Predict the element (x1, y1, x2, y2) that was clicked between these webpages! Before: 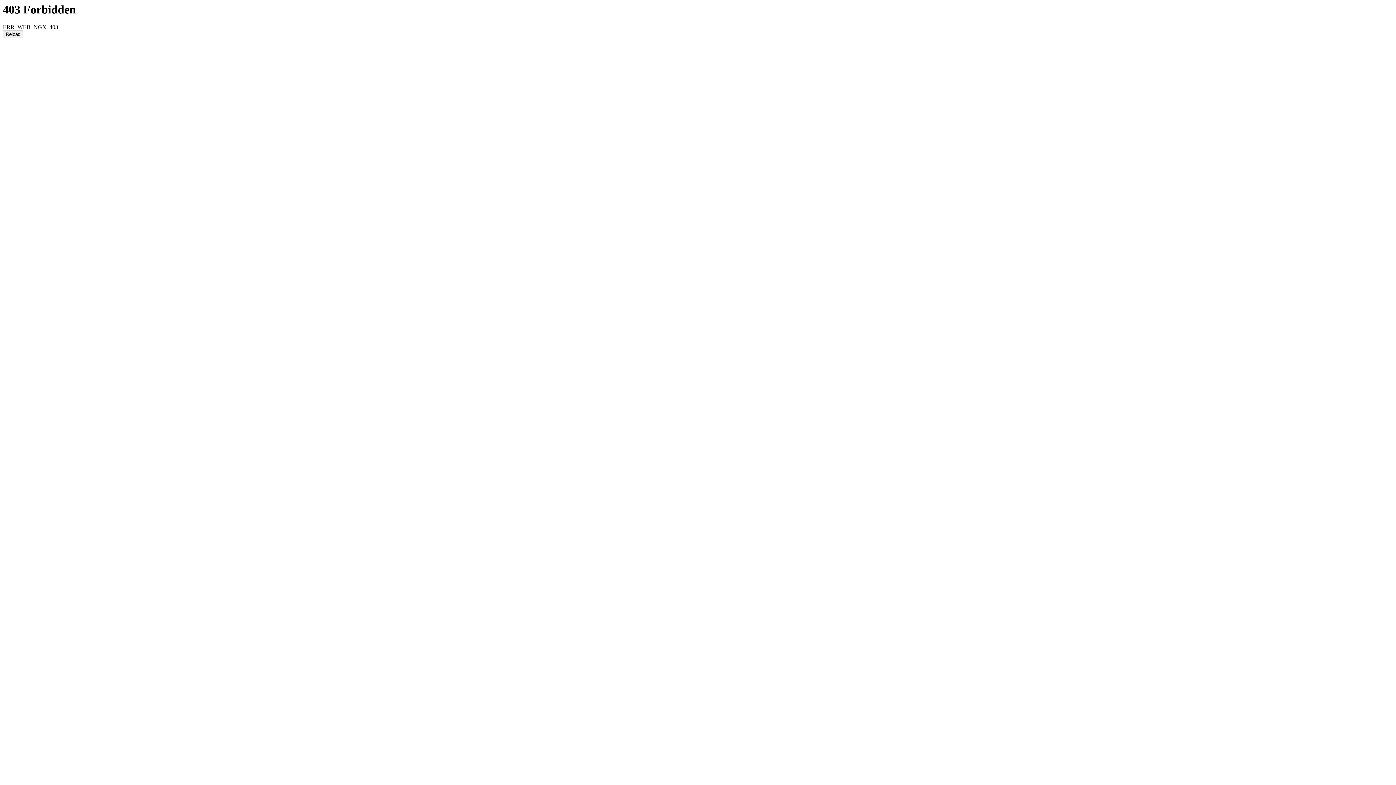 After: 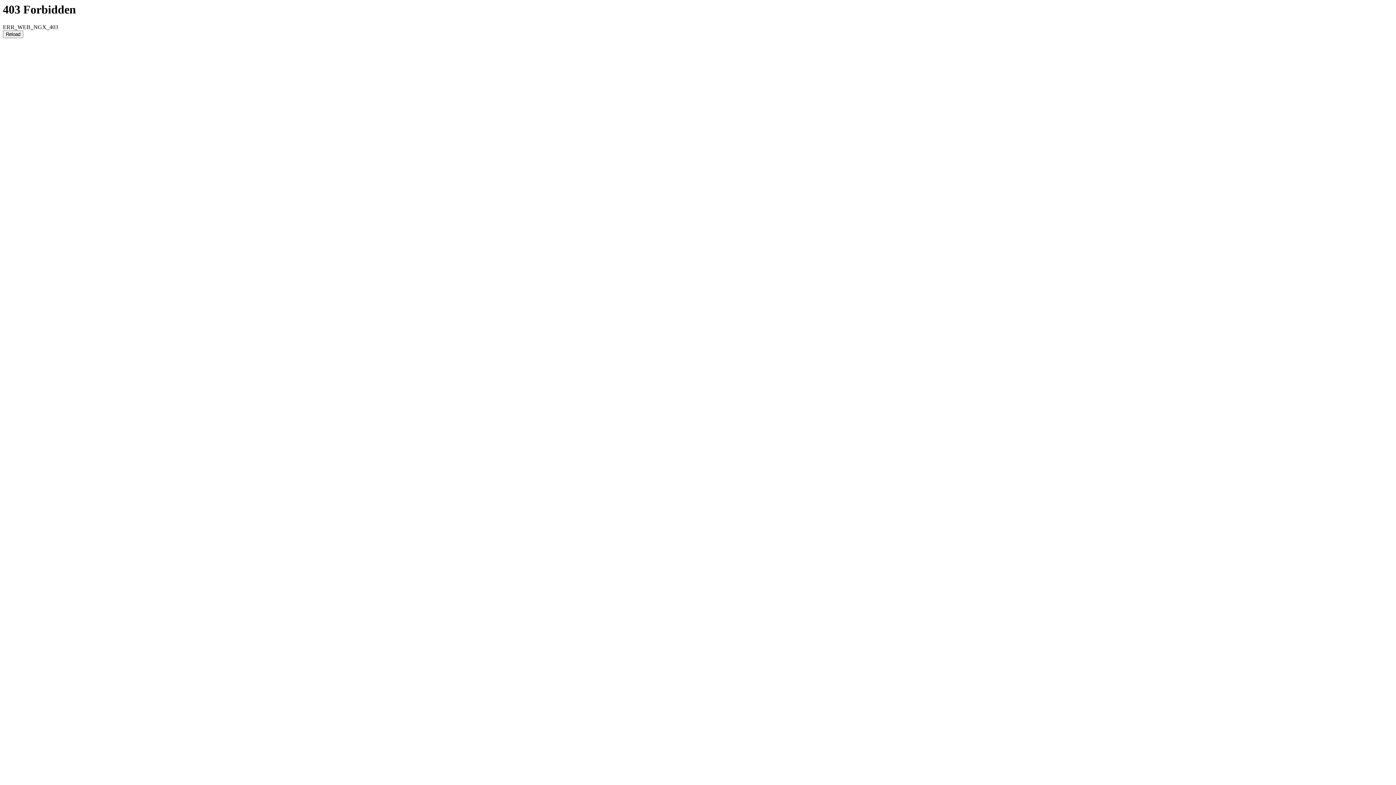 Action: label: Reload bbox: (2, 30, 23, 38)